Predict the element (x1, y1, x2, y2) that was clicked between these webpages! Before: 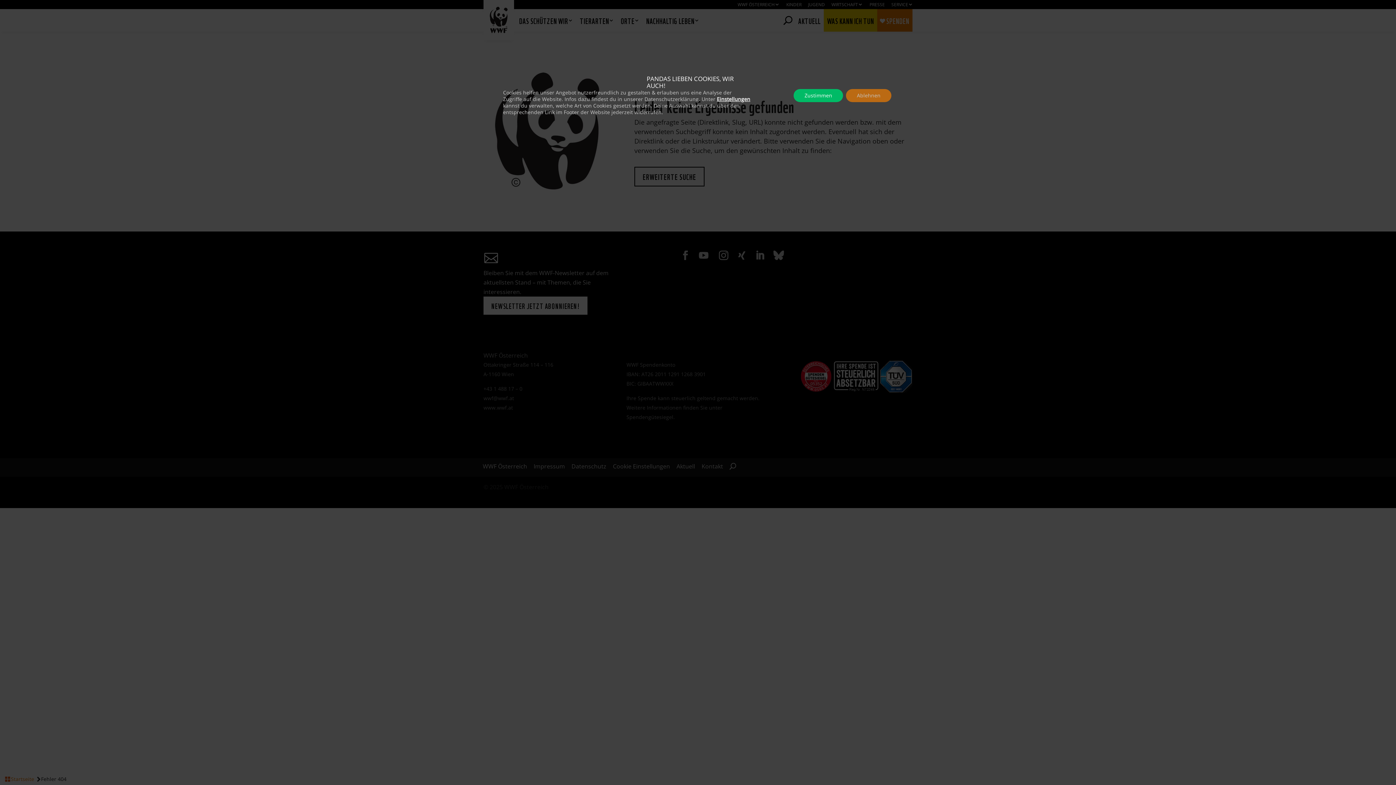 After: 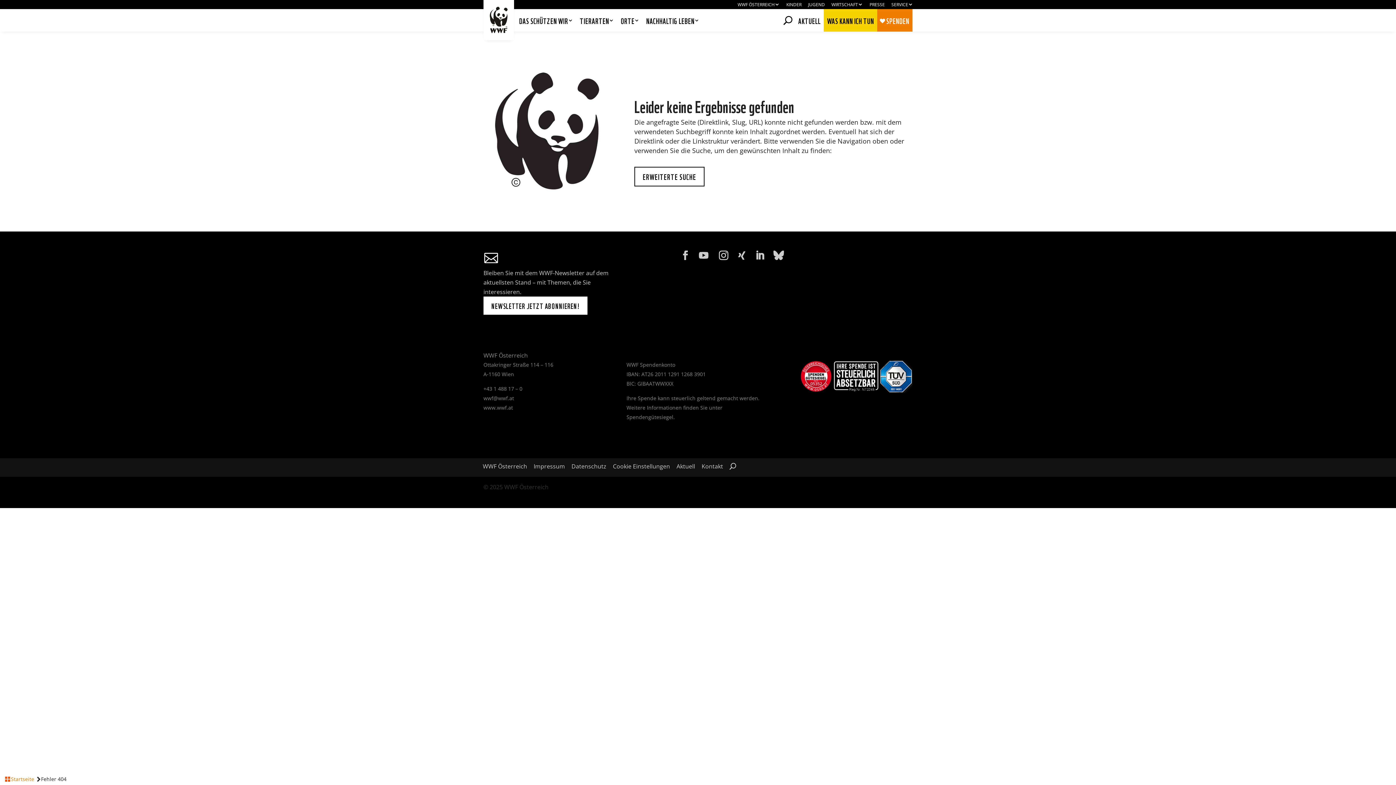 Action: bbox: (846, 89, 891, 102) label: Ablehnen